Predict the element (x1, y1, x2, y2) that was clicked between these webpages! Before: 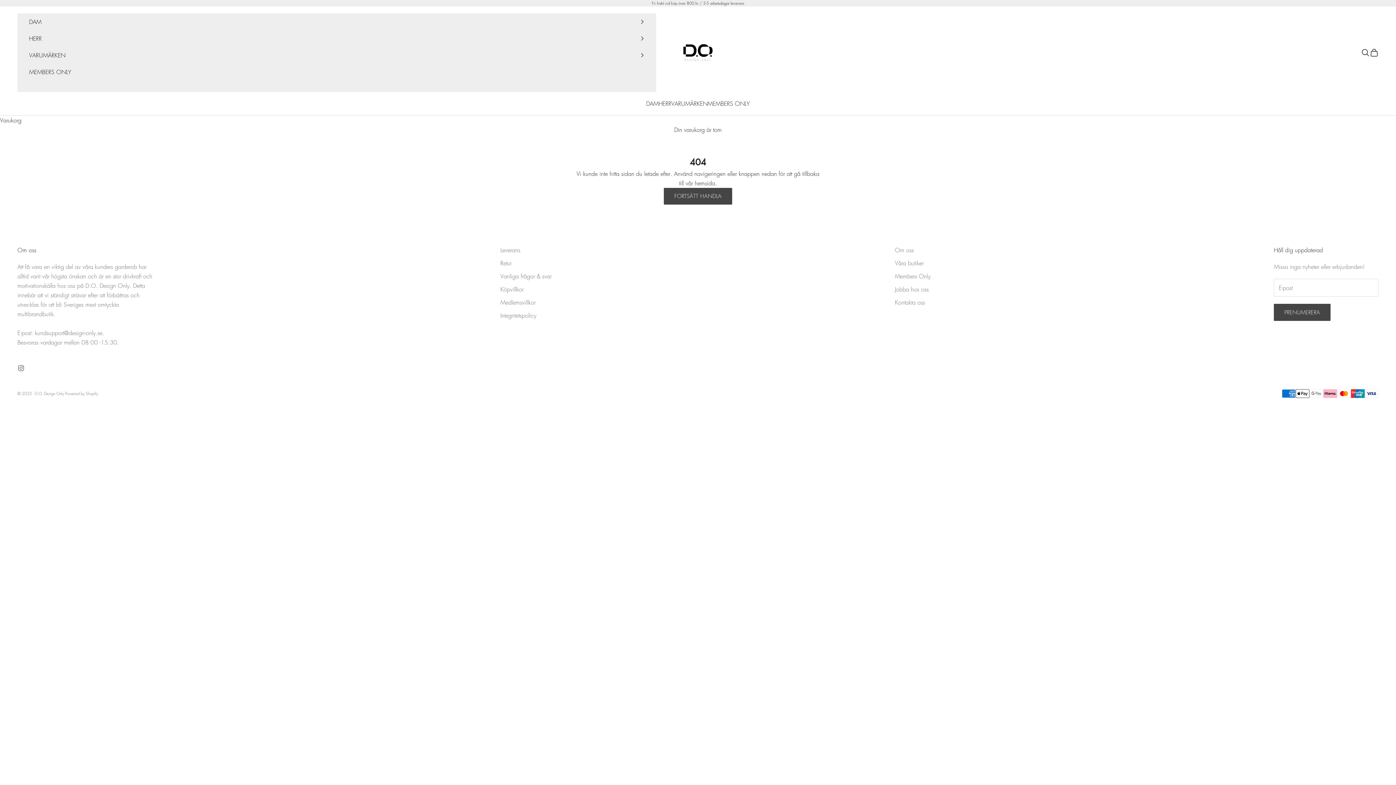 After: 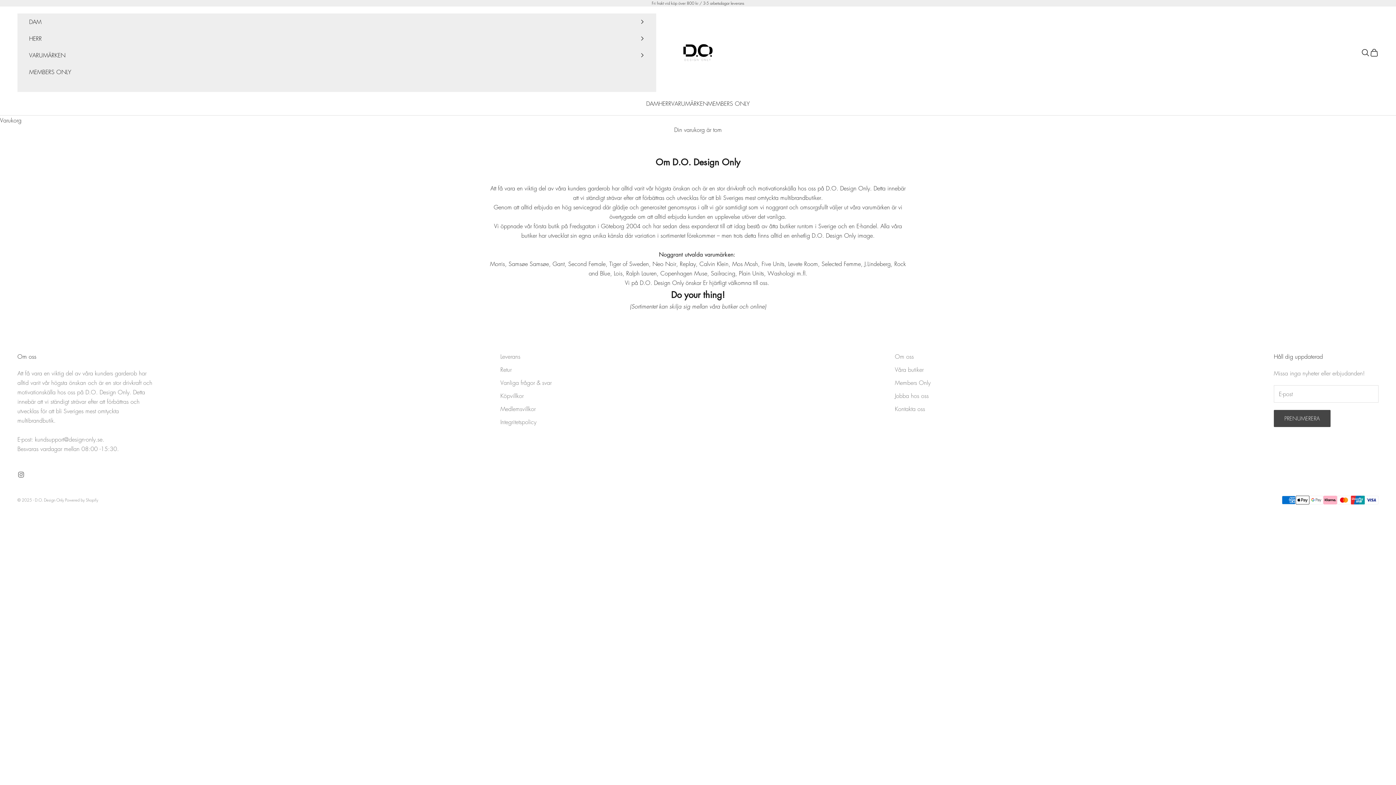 Action: label: Om oss bbox: (895, 246, 914, 254)